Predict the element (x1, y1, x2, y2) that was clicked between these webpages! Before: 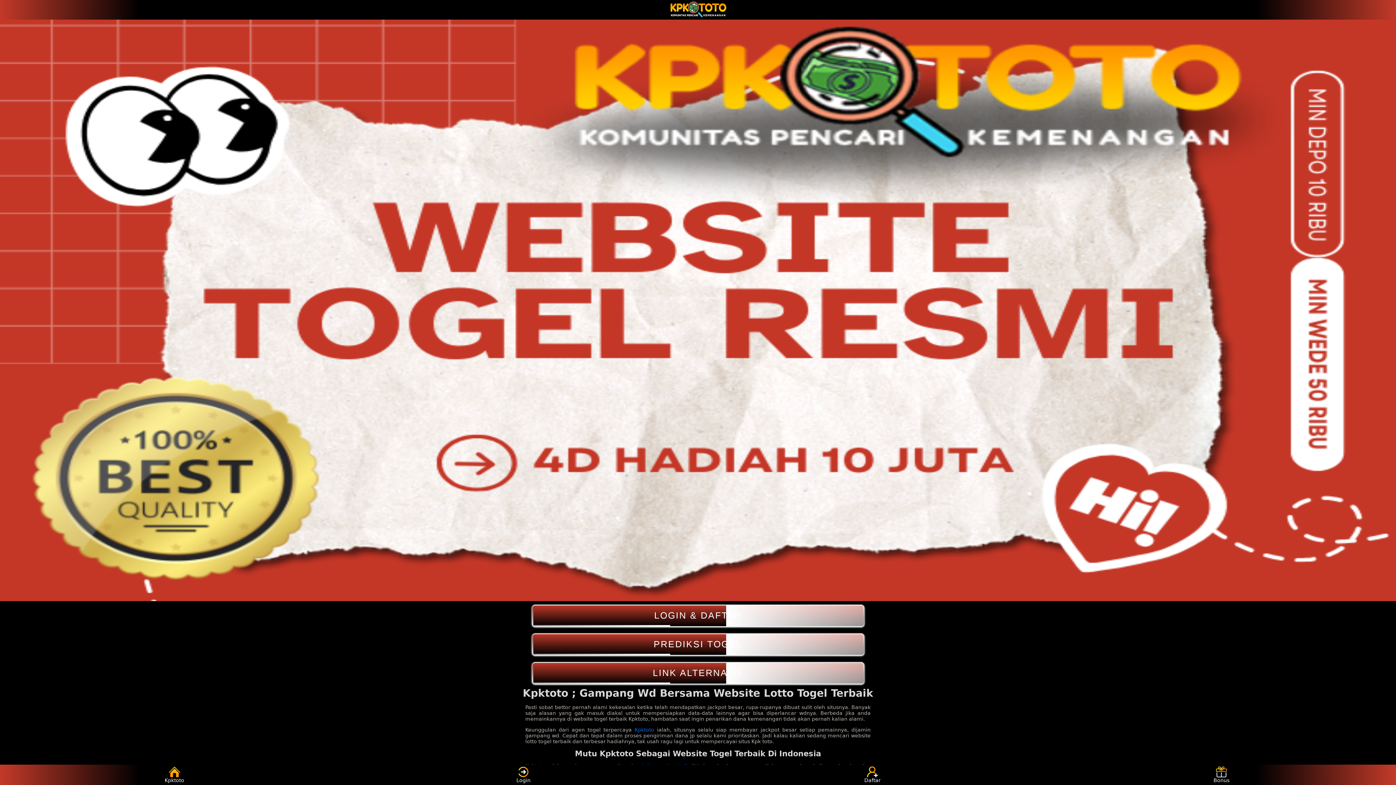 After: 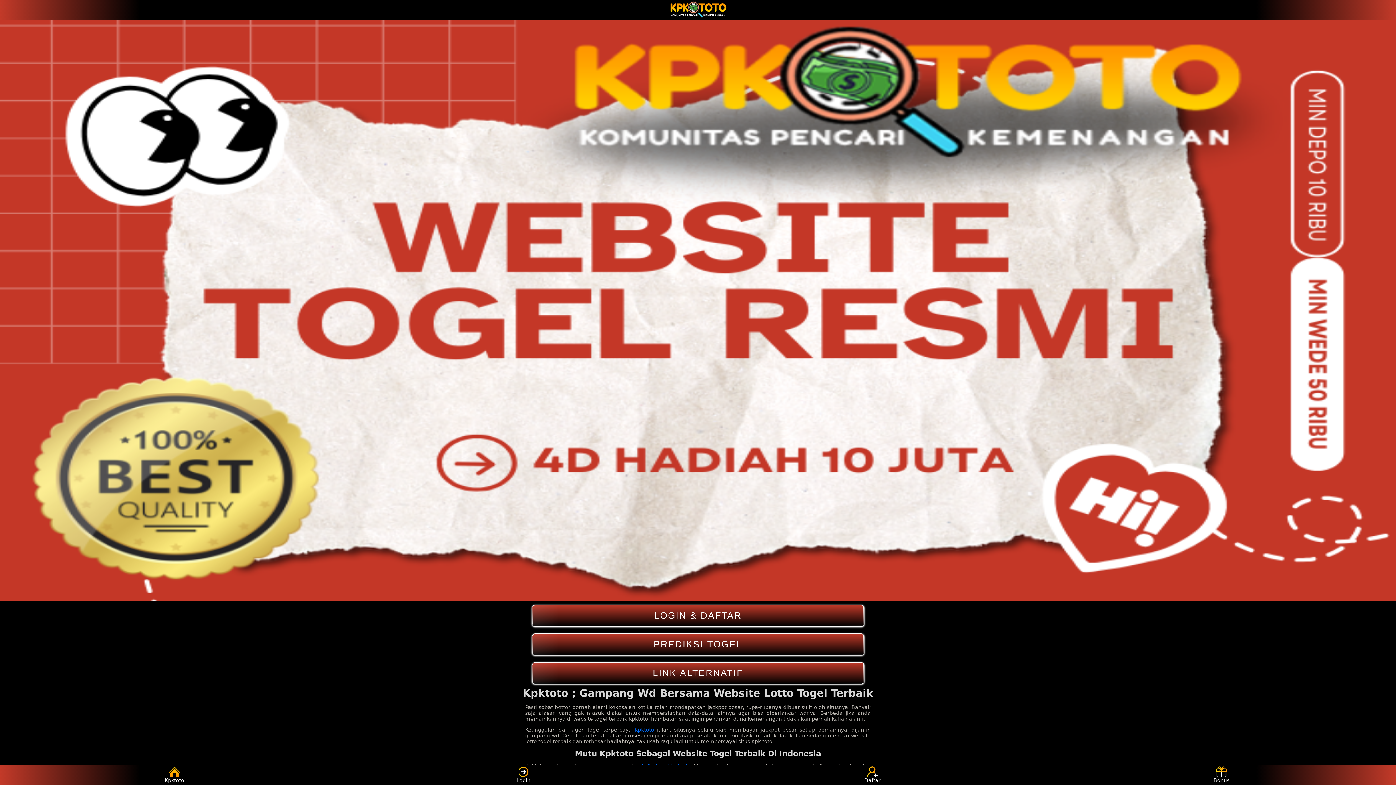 Action: bbox: (634, 727, 654, 733) label: Kpktoto